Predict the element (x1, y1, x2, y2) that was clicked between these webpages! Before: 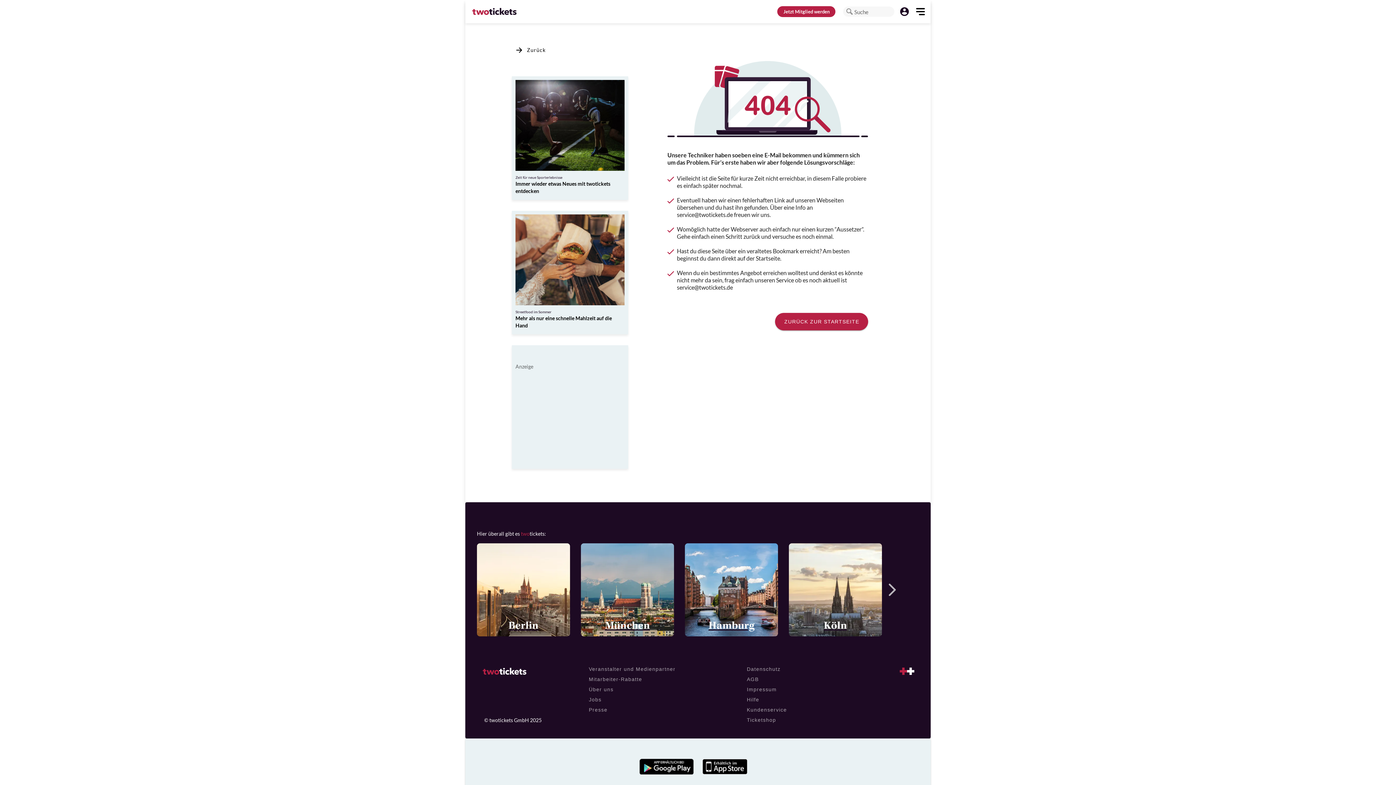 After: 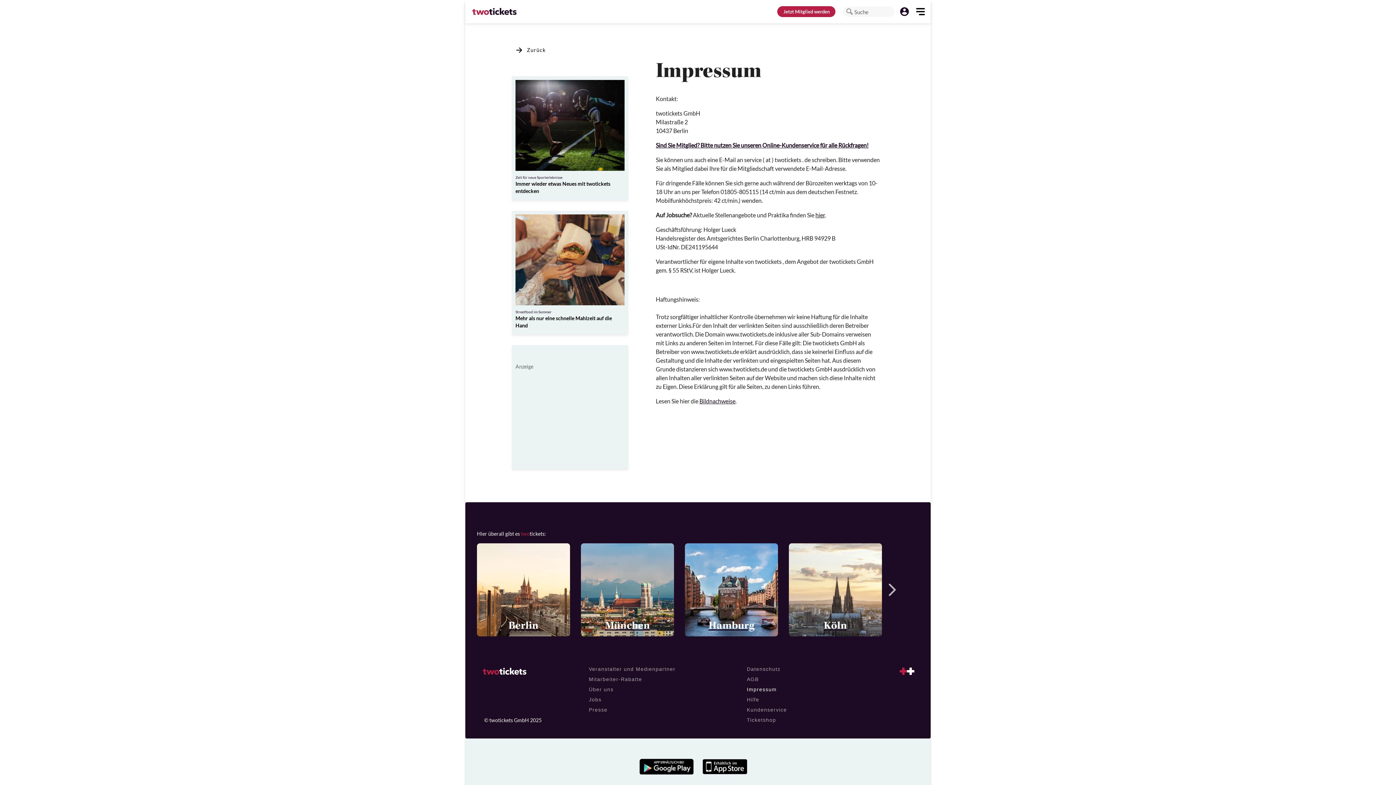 Action: label: Impressum bbox: (742, 684, 891, 694)